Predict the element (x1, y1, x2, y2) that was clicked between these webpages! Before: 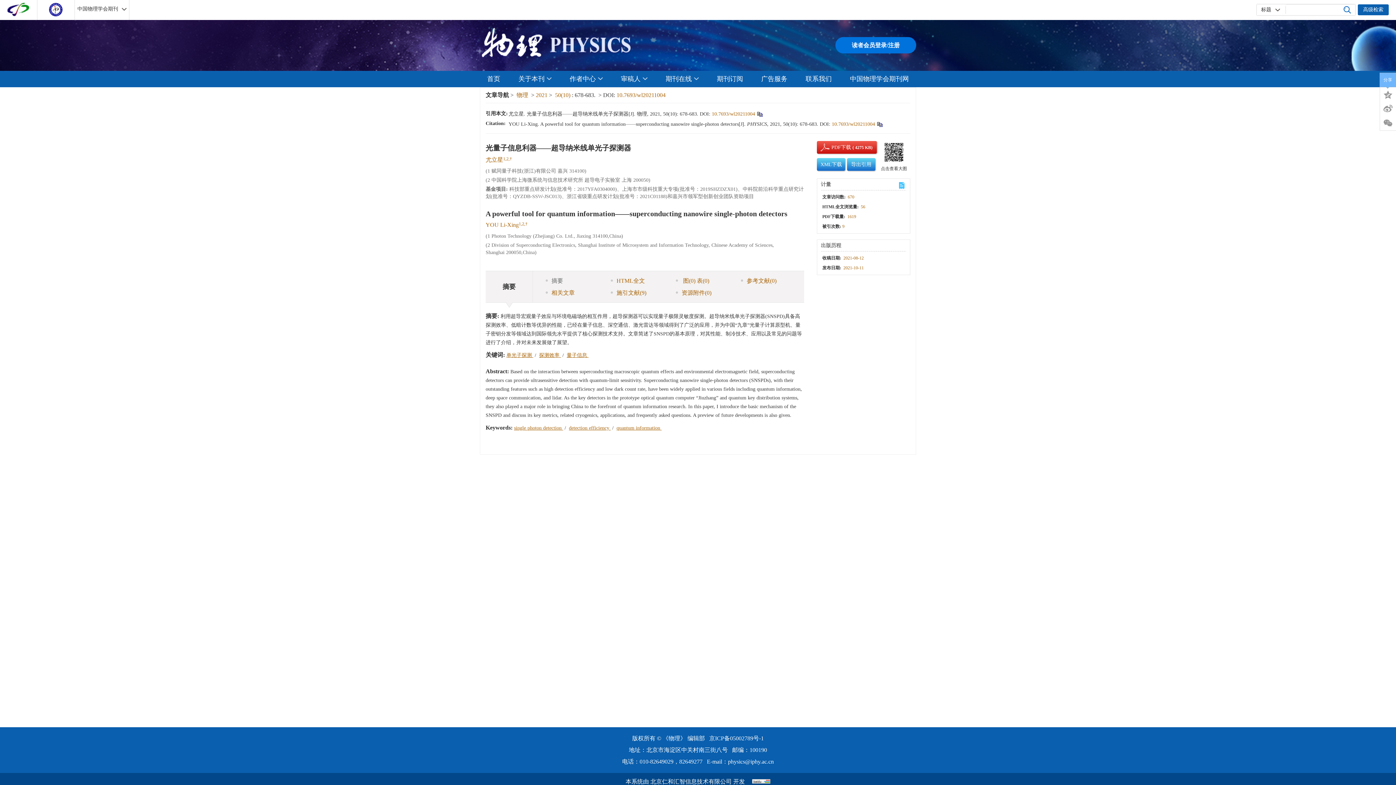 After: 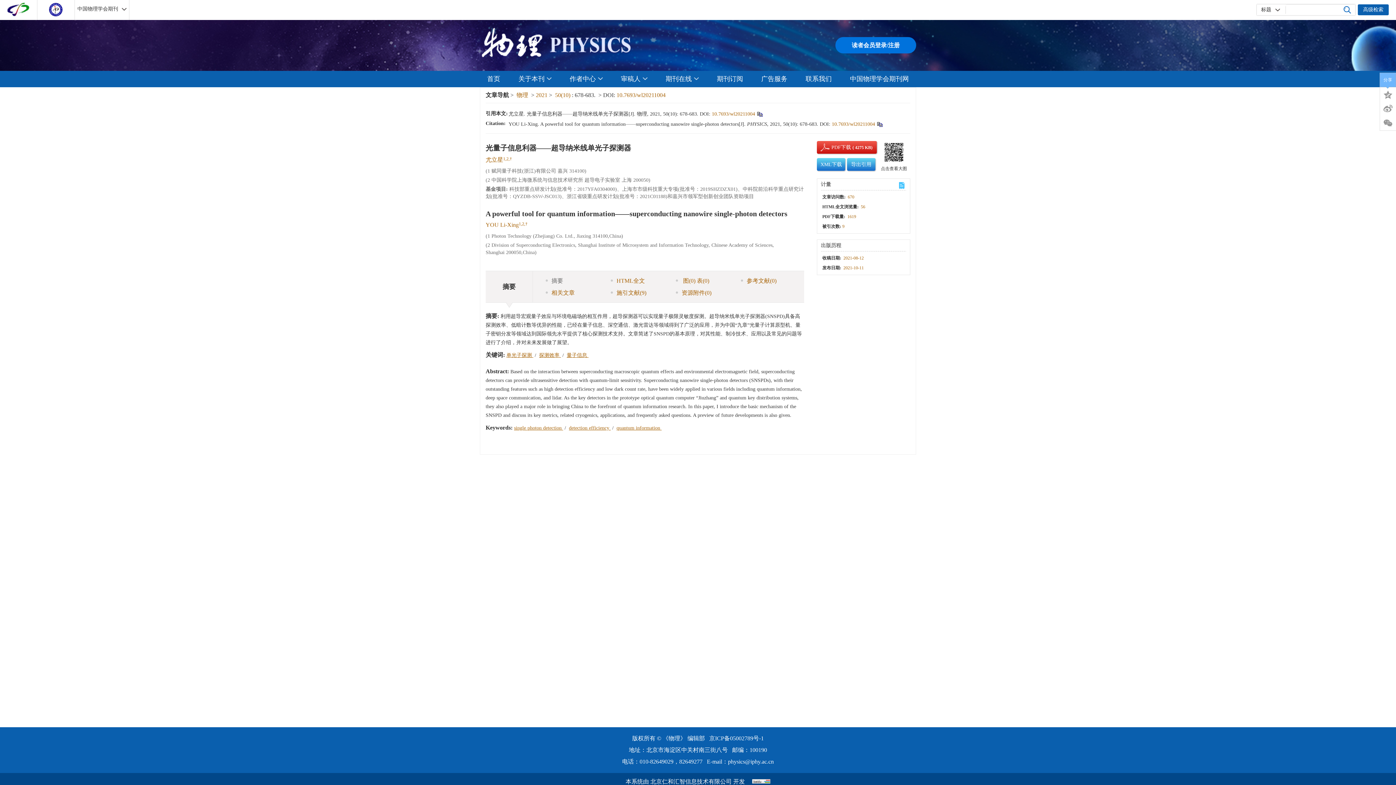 Action: bbox: (514, 425, 563, 430) label: single photon detection 